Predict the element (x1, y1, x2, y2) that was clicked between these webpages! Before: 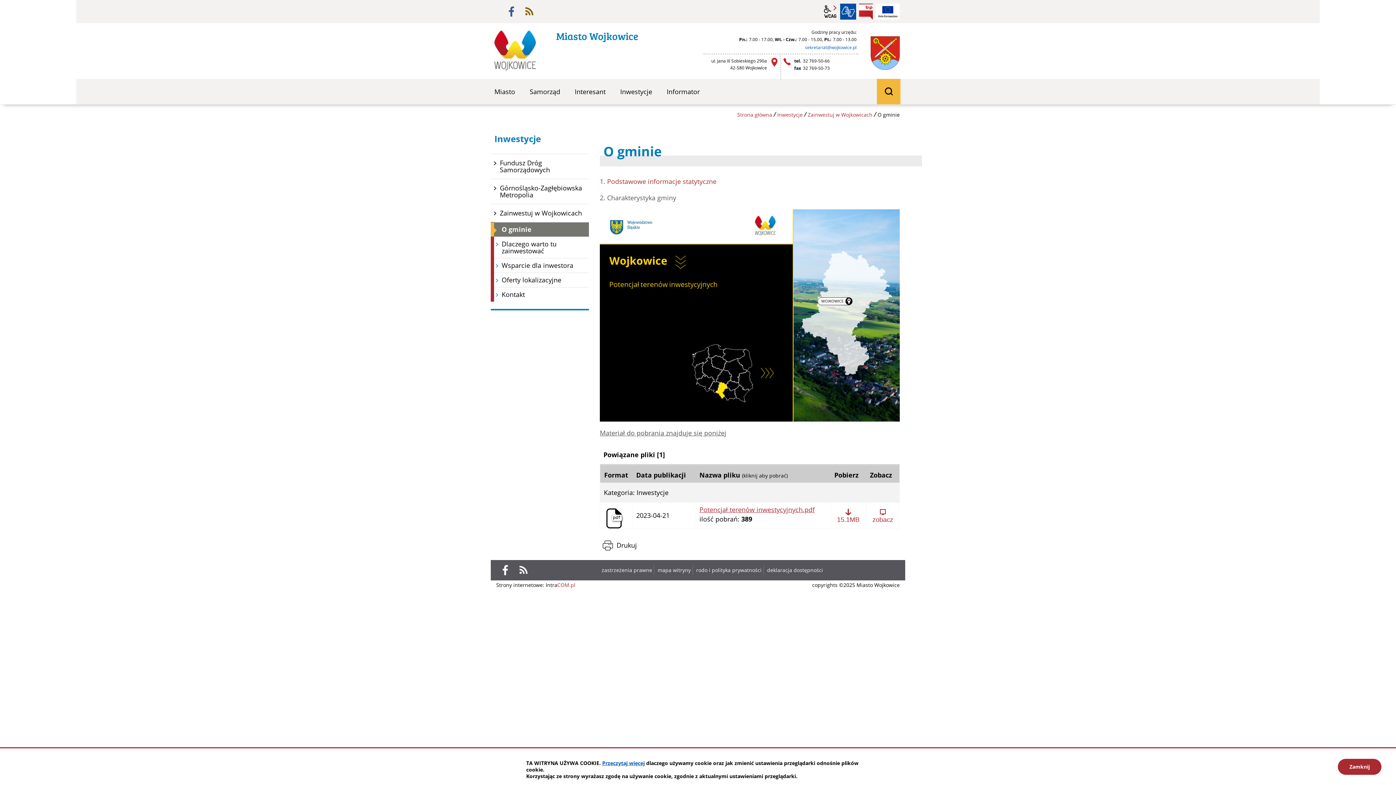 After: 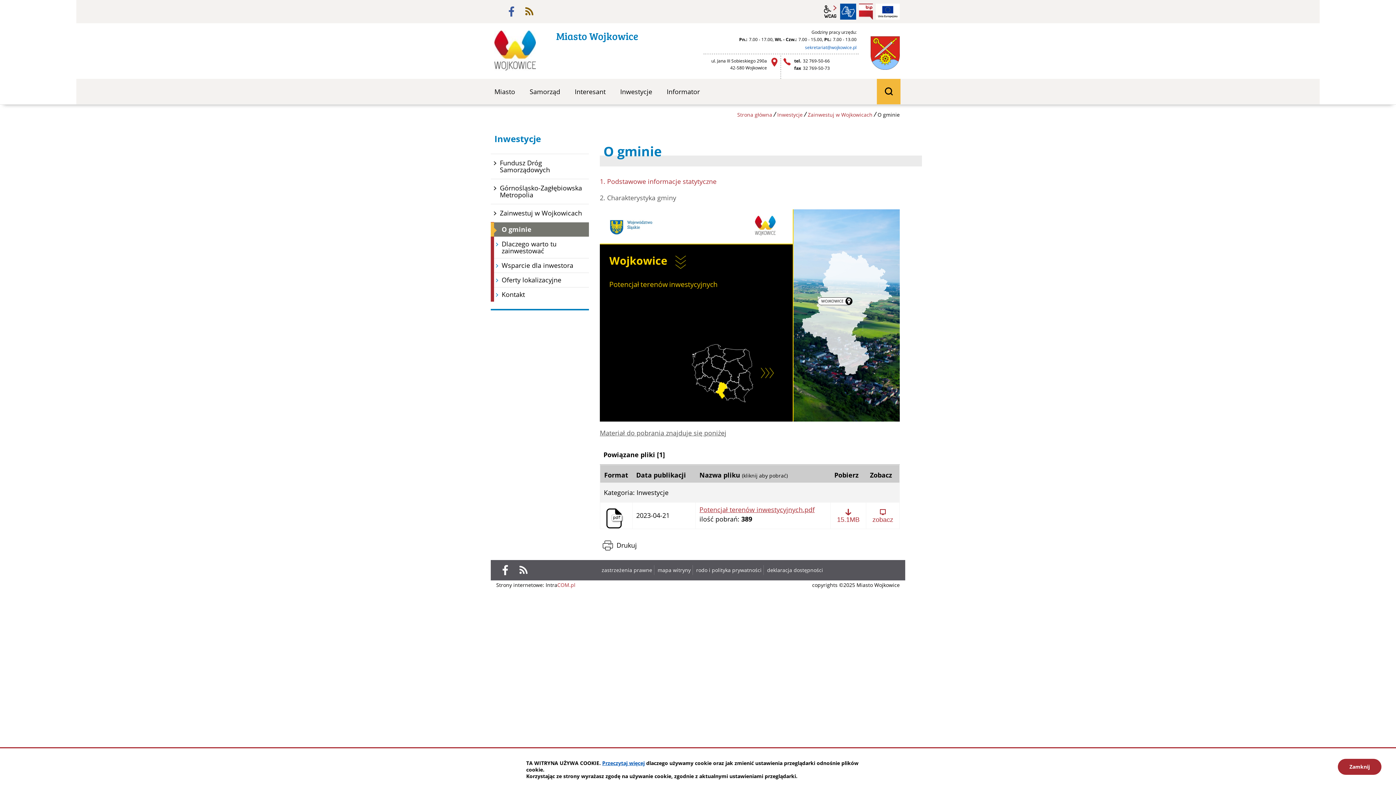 Action: bbox: (490, 222, 589, 236) label: O gminie